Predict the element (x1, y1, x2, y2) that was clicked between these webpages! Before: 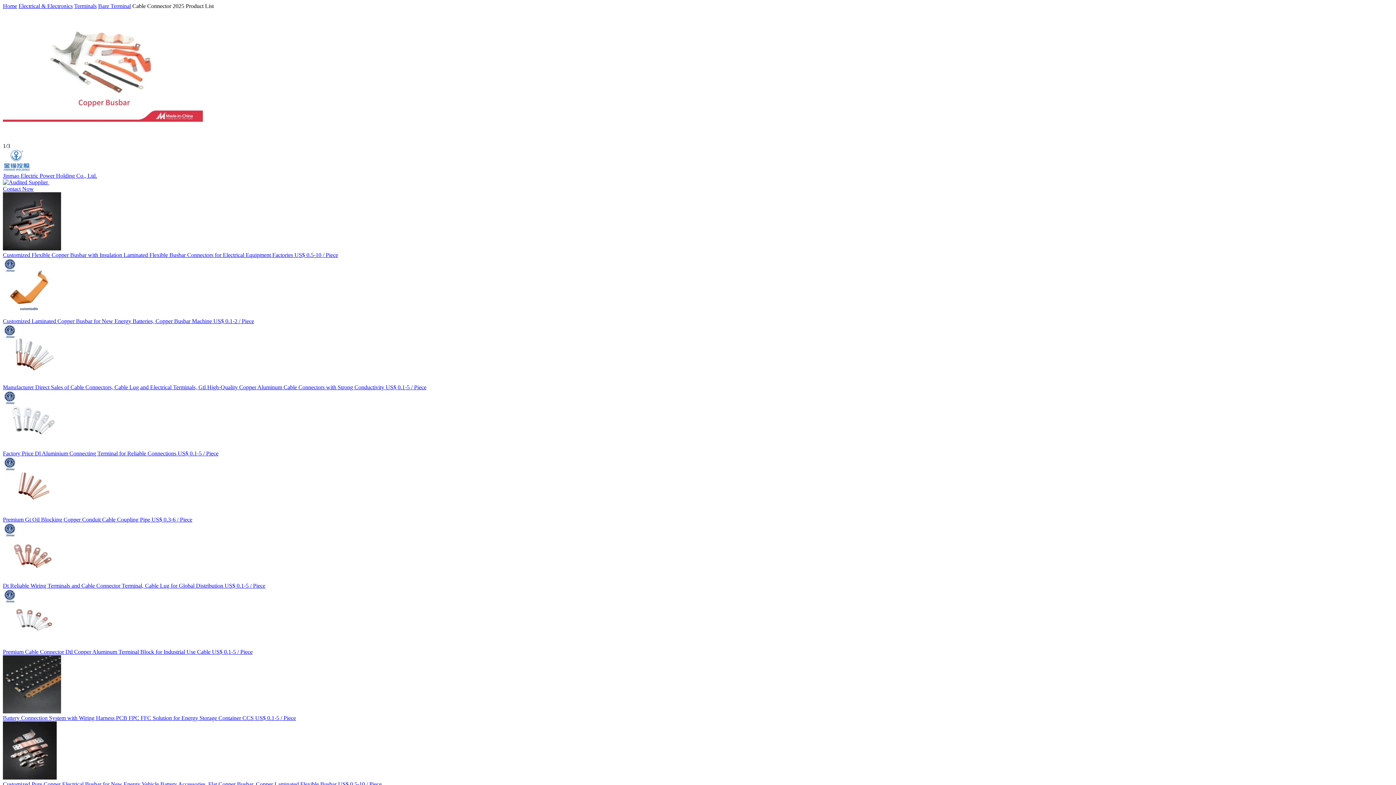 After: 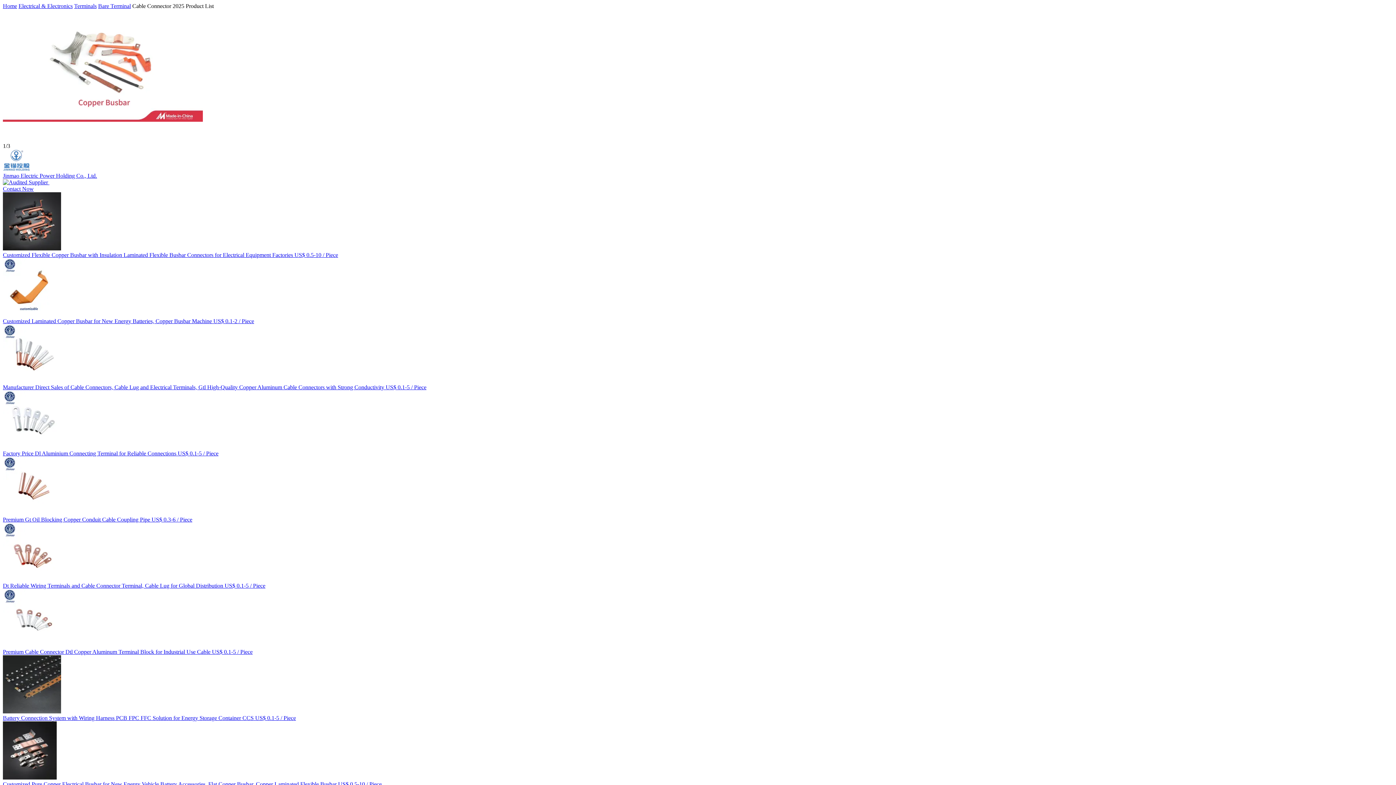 Action: bbox: (2, 258, 1393, 318)